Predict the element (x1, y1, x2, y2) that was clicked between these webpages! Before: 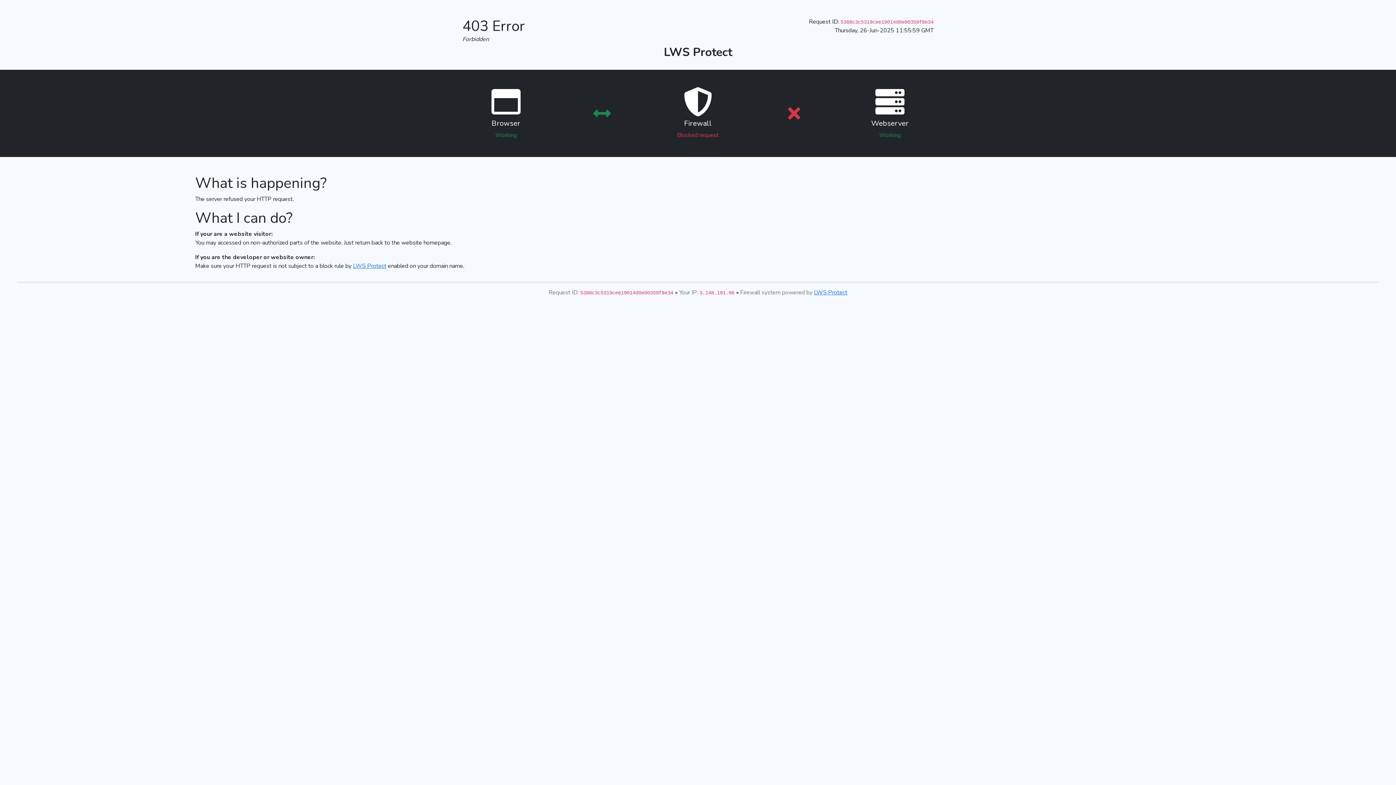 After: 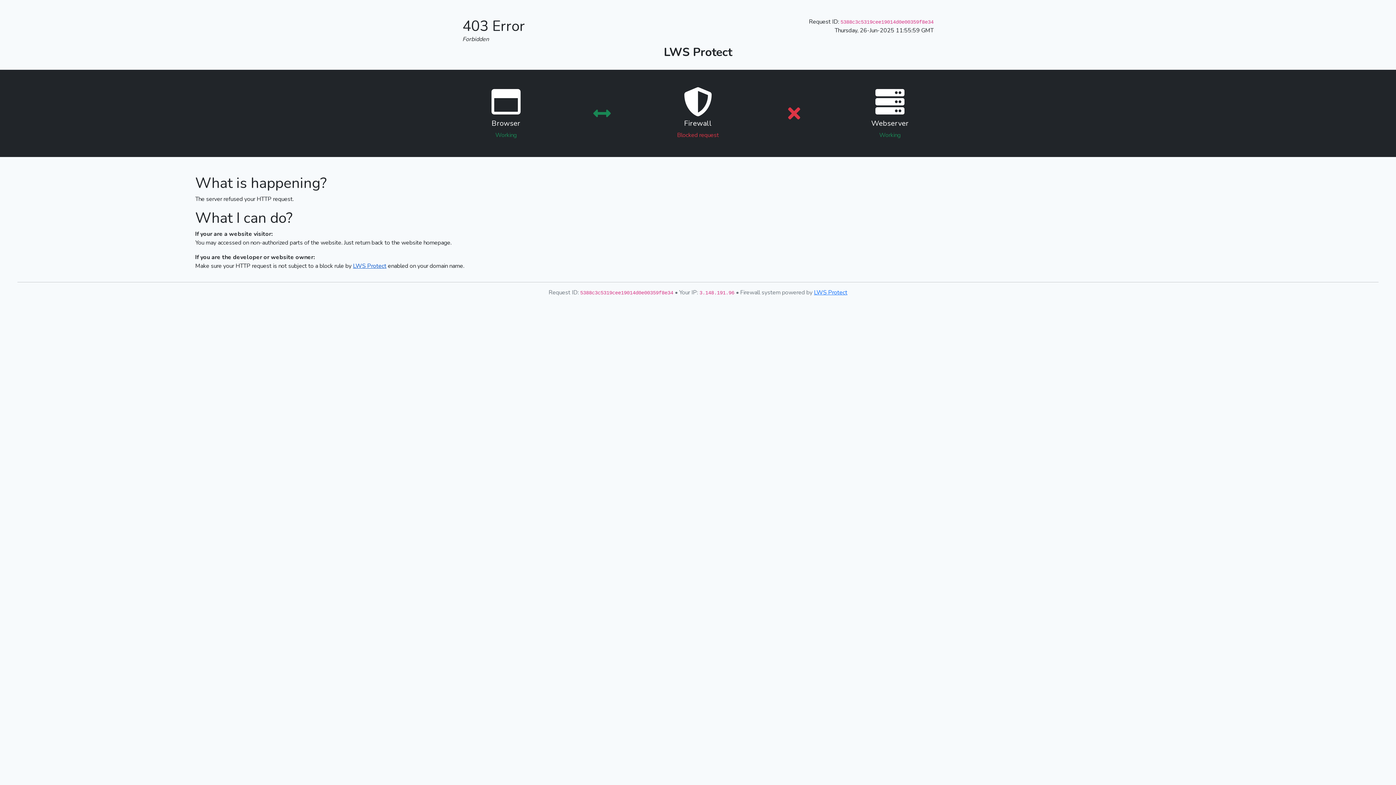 Action: bbox: (353, 262, 386, 270) label: LWS Protect